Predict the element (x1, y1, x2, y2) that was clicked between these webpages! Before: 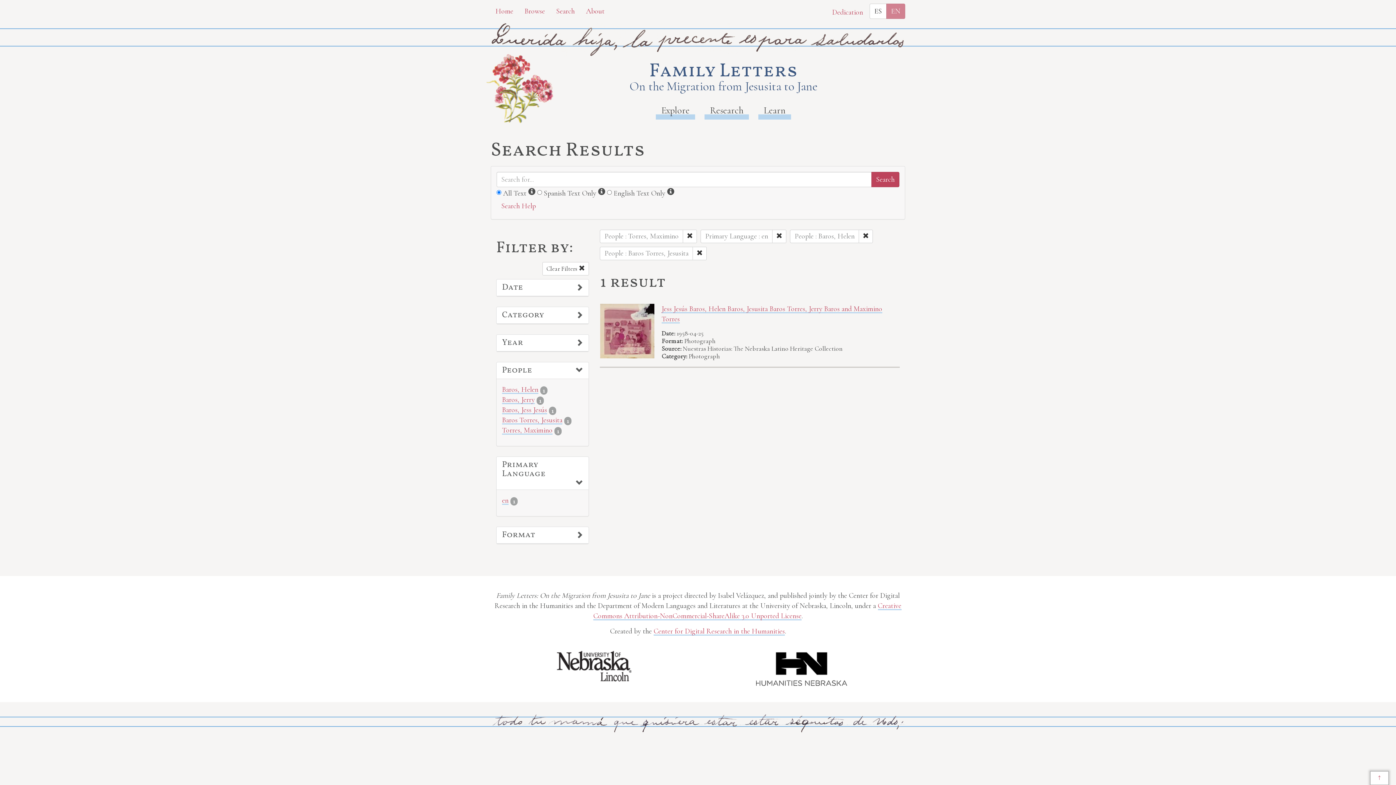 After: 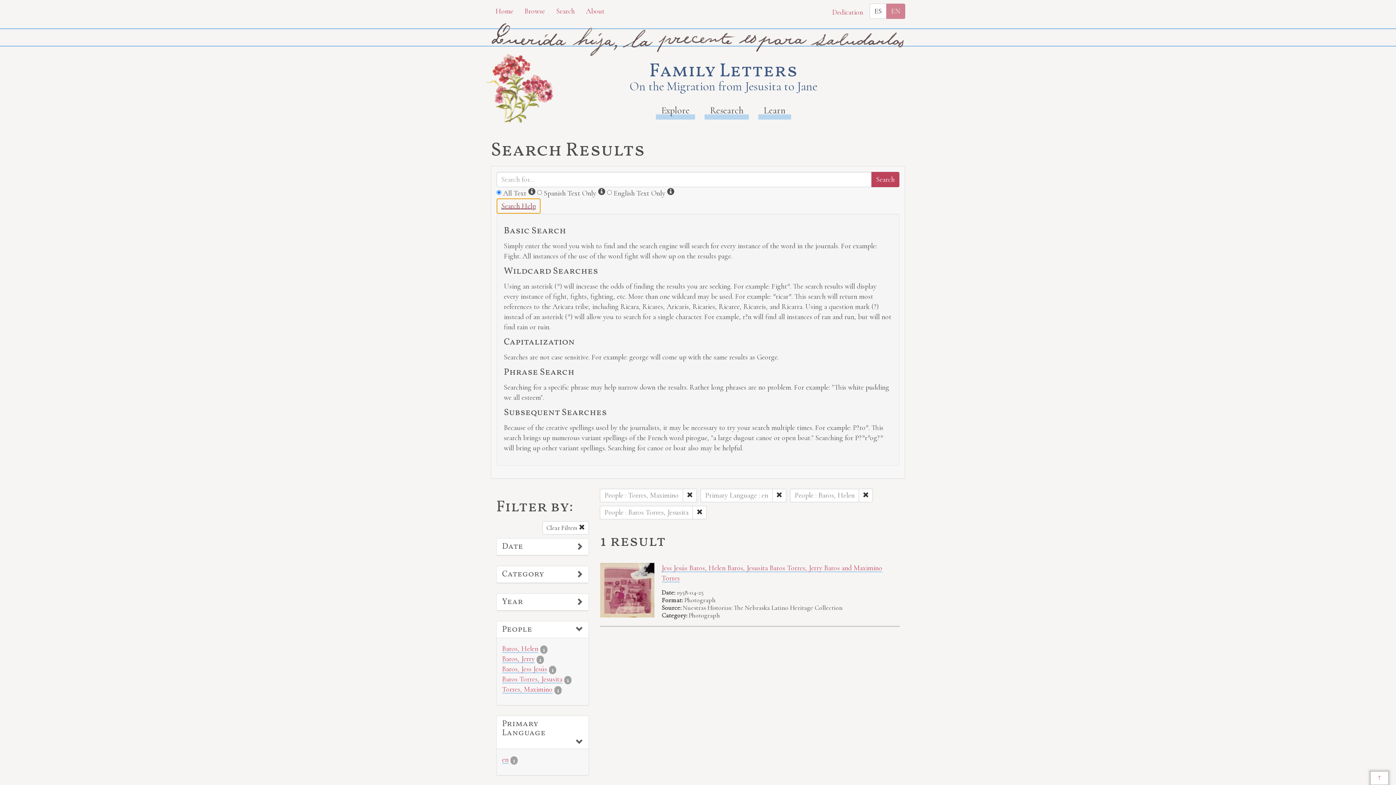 Action: label: Search Help bbox: (496, 198, 540, 213)